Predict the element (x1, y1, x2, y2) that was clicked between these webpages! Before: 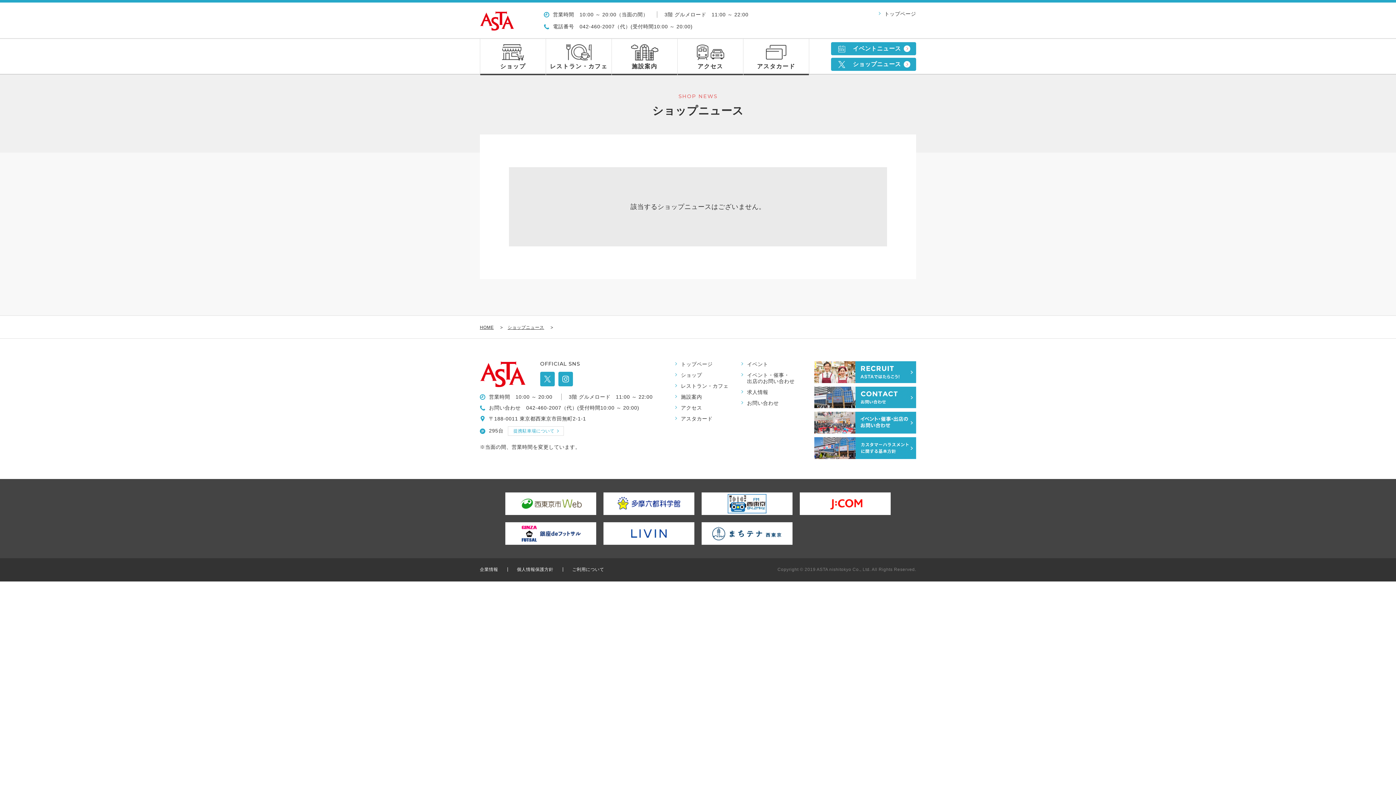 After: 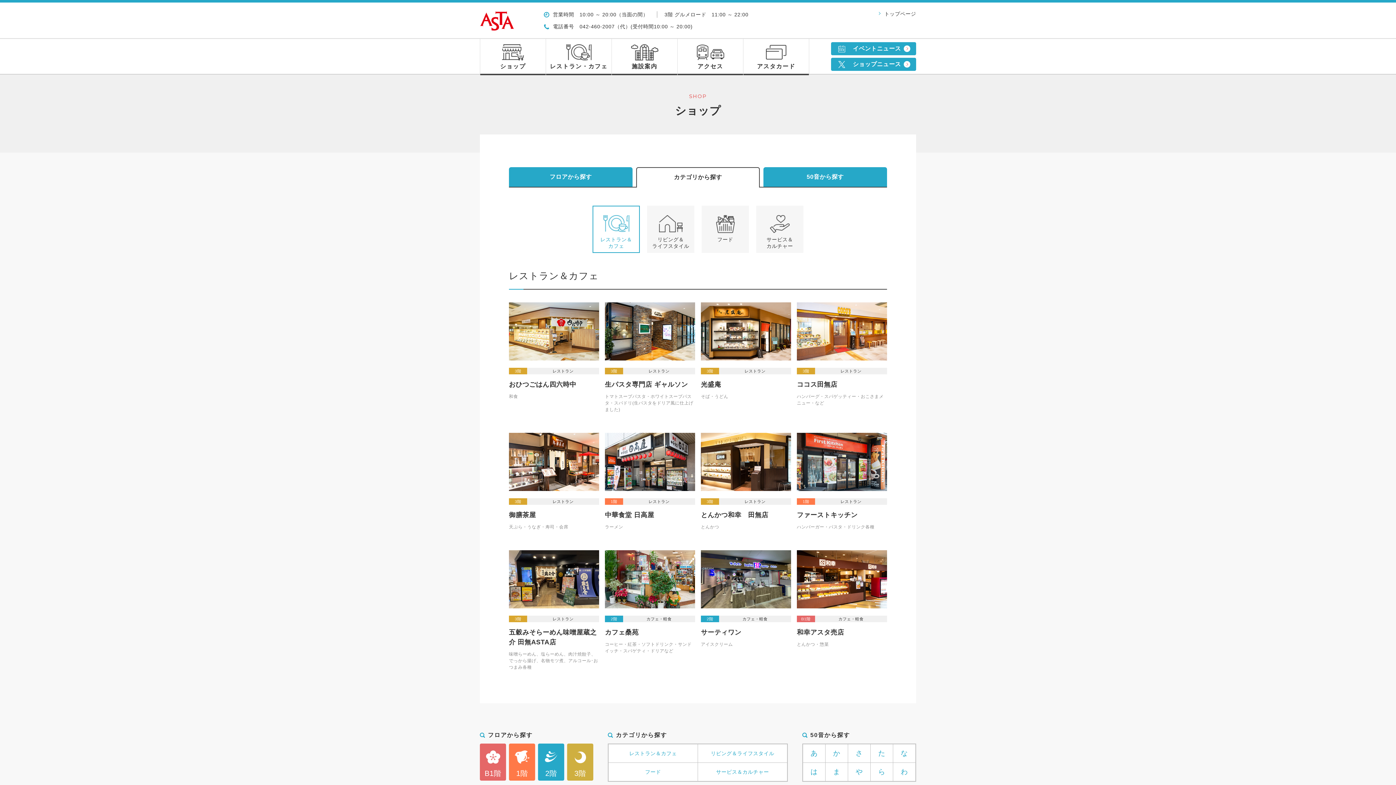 Action: label: レストラン・カフェ bbox: (674, 383, 728, 389)